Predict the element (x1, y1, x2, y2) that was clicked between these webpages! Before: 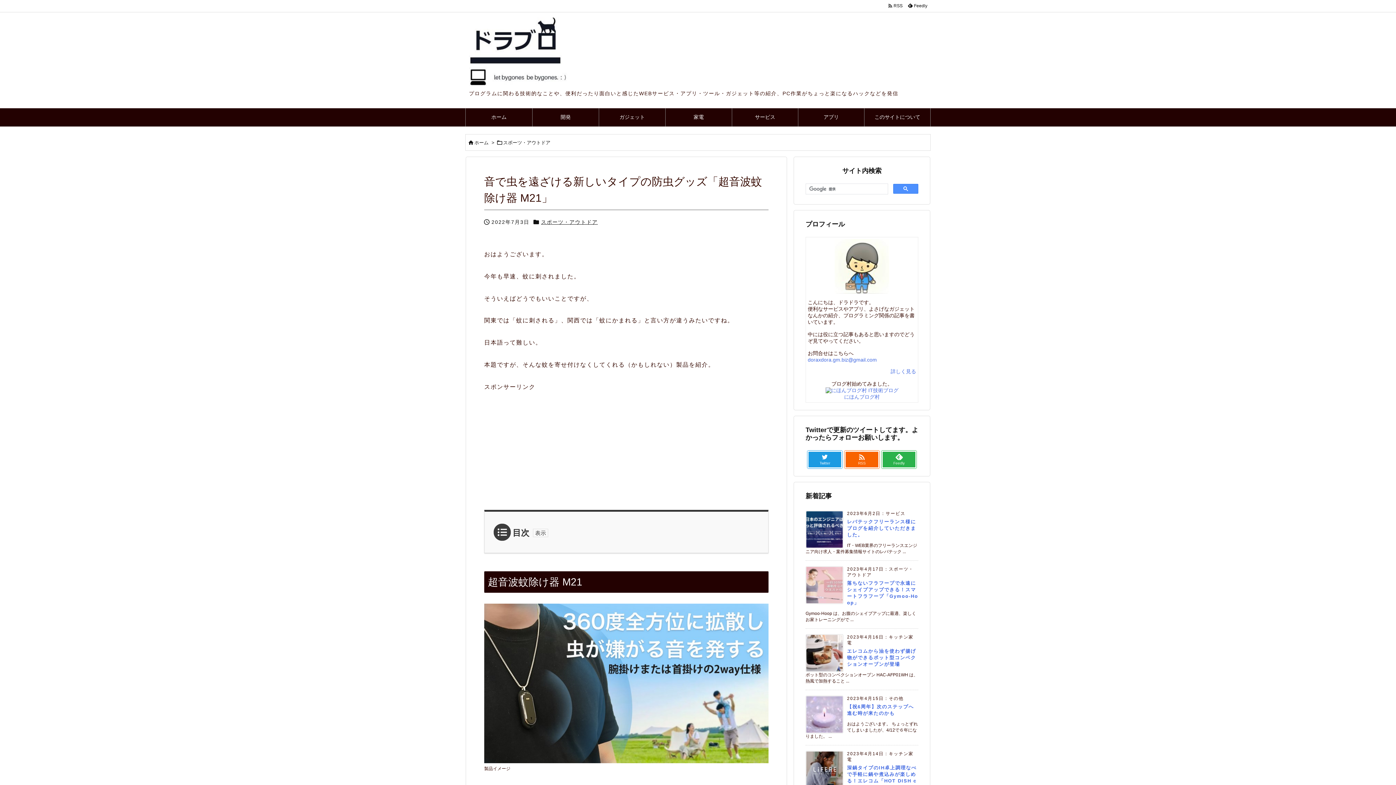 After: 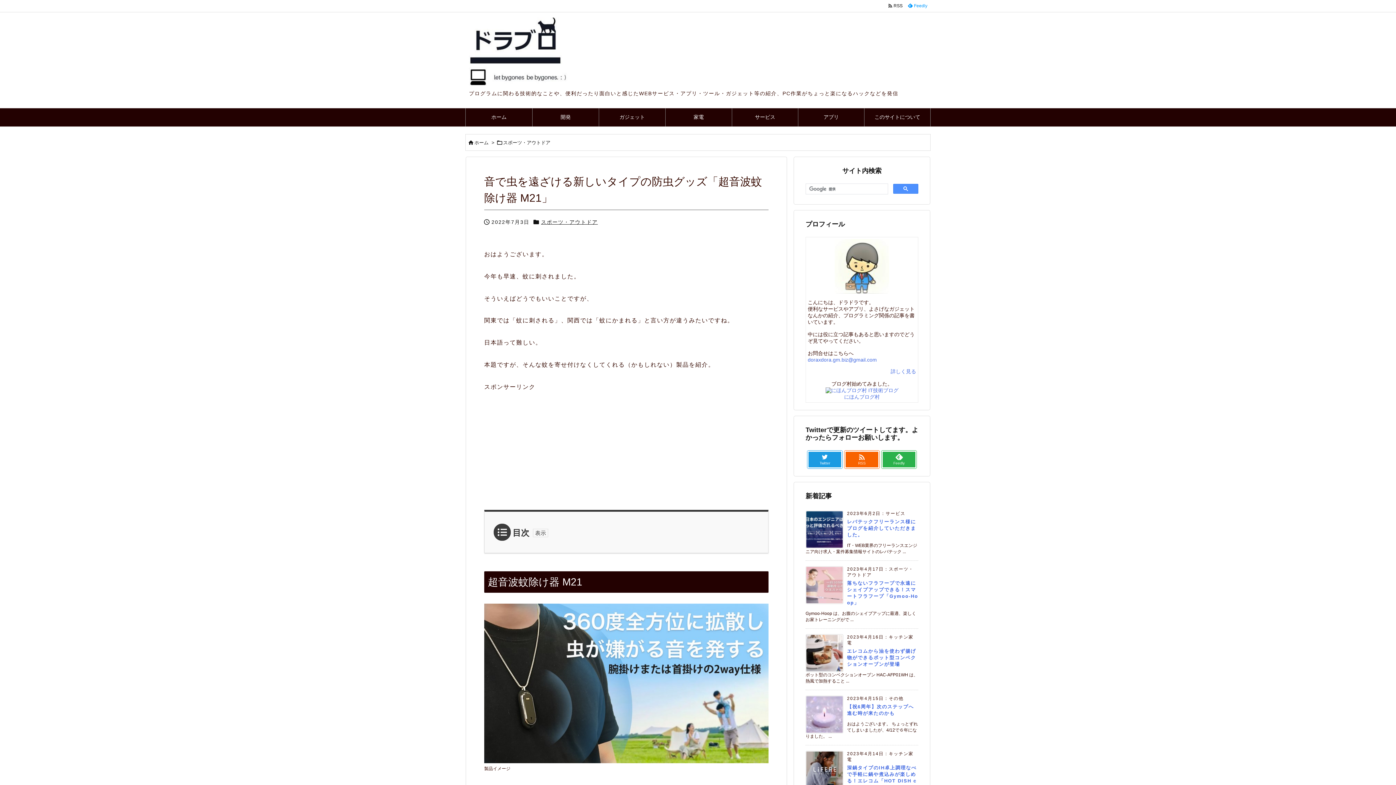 Action: bbox: (905, 2, 930, 9) label:   Feedly 